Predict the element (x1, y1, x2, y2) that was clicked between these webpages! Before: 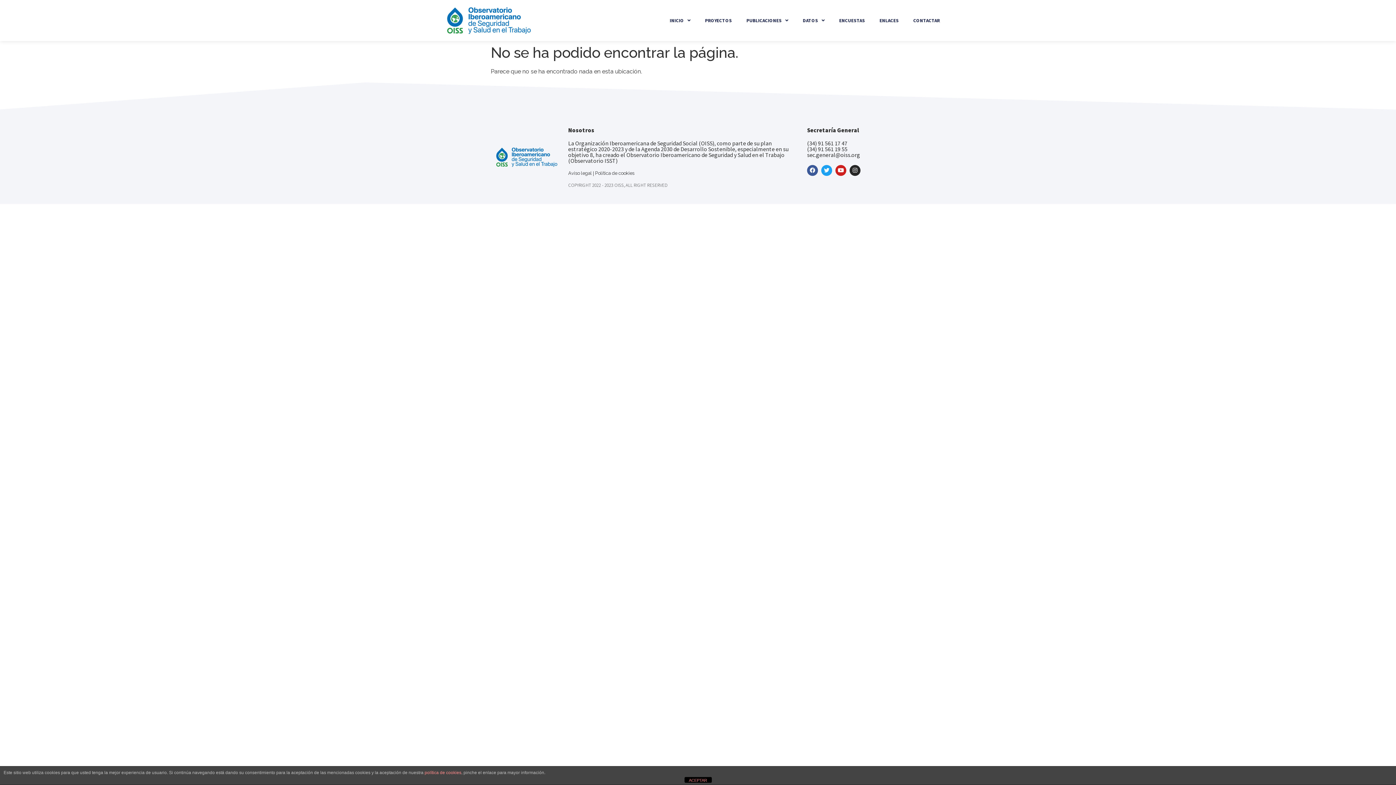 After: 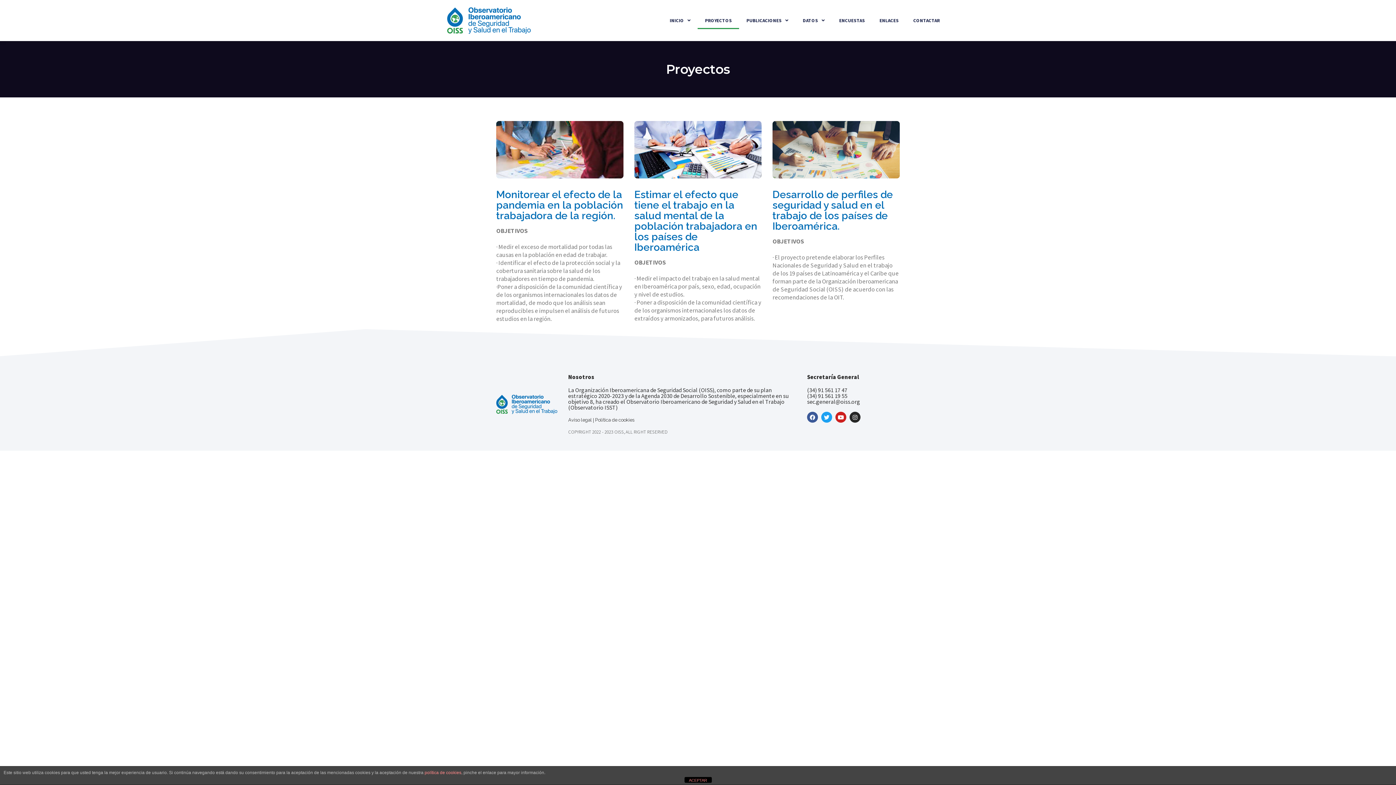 Action: label: PROYECTOS bbox: (697, 12, 739, 28)